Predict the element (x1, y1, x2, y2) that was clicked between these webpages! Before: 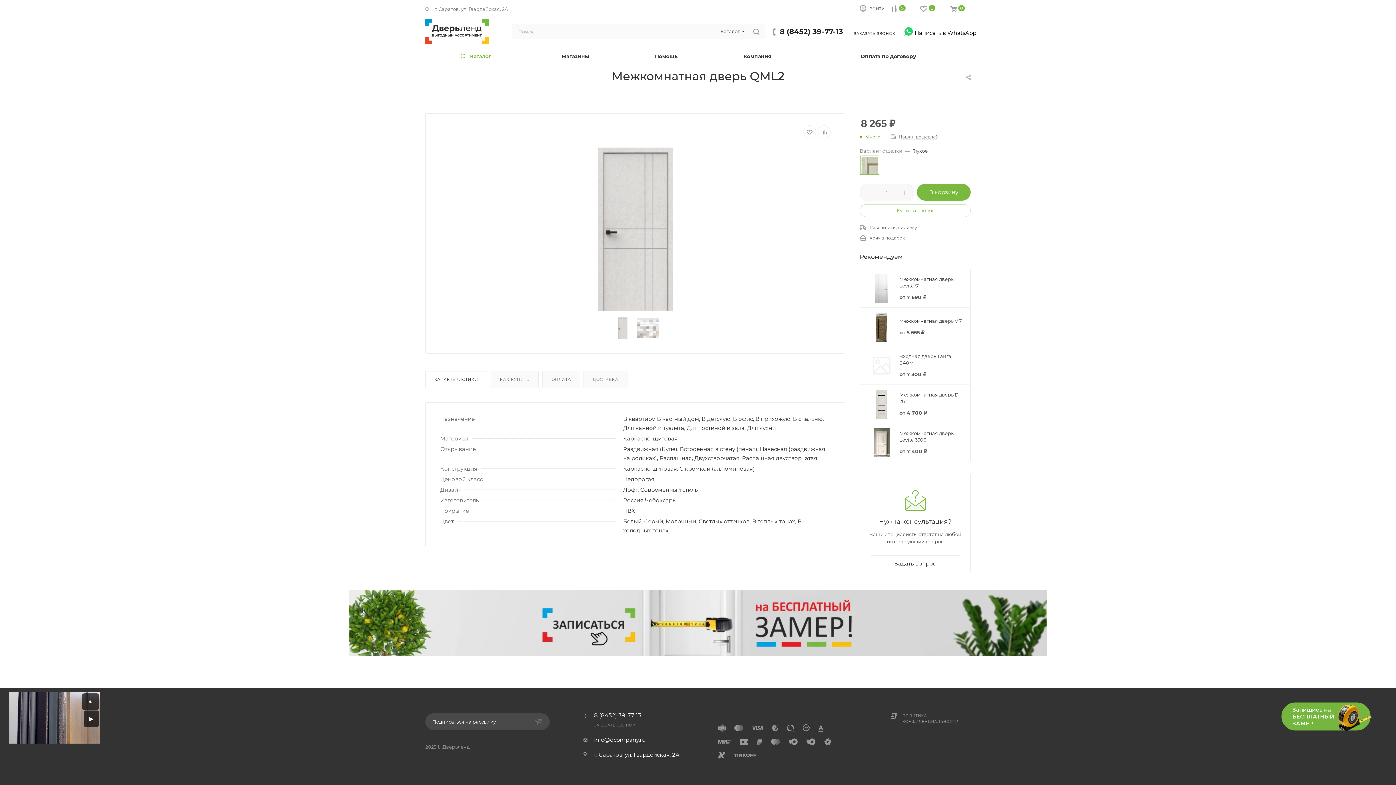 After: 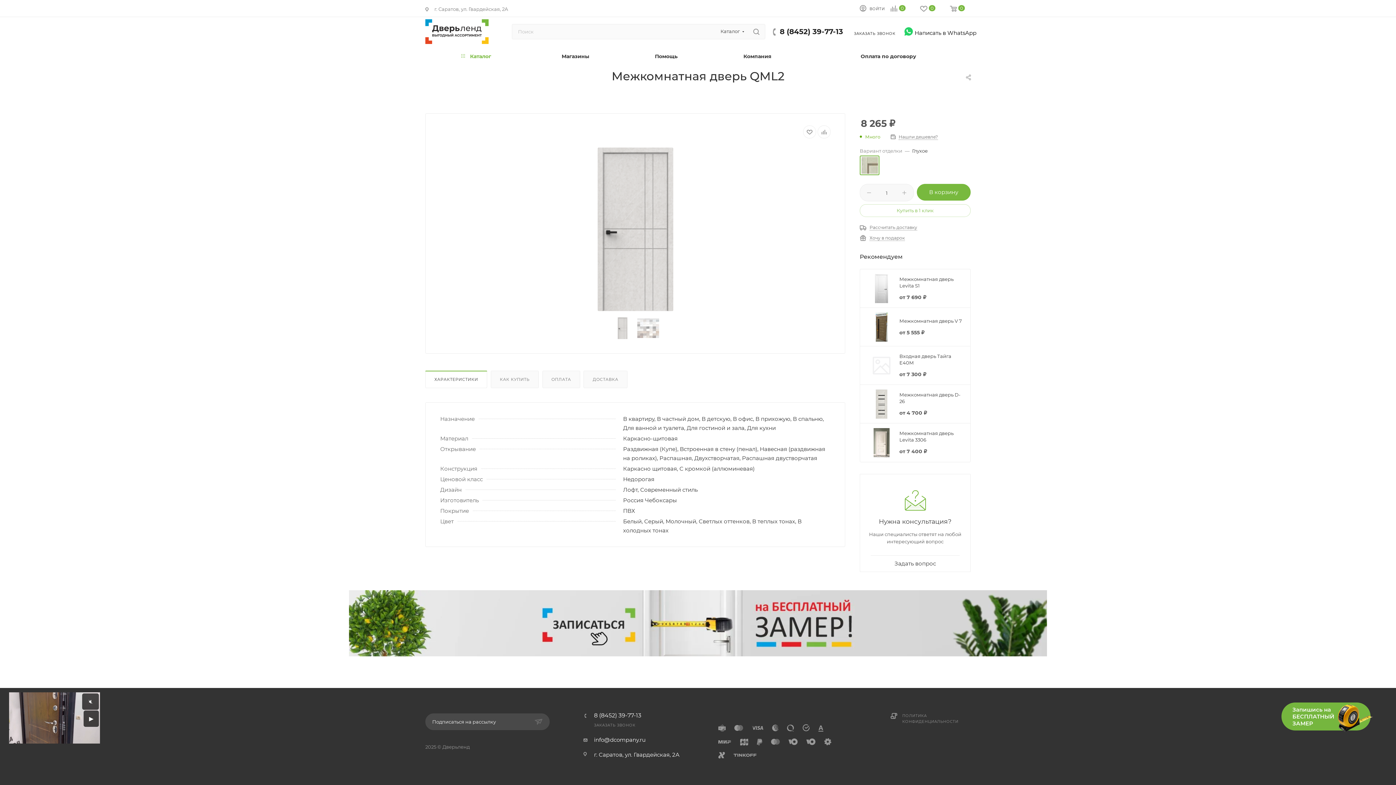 Action: bbox: (594, 713, 641, 718) label: 8 (8452) 39-77-13